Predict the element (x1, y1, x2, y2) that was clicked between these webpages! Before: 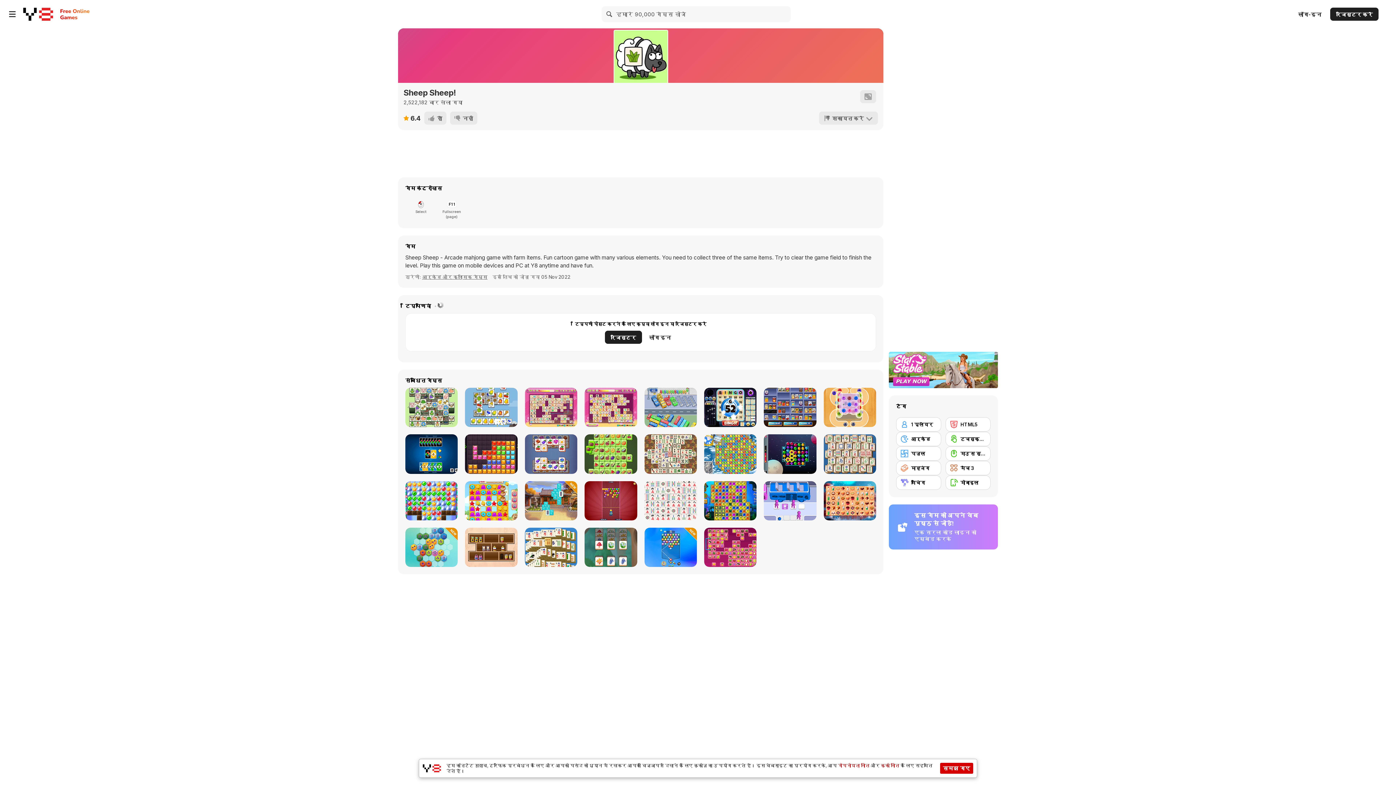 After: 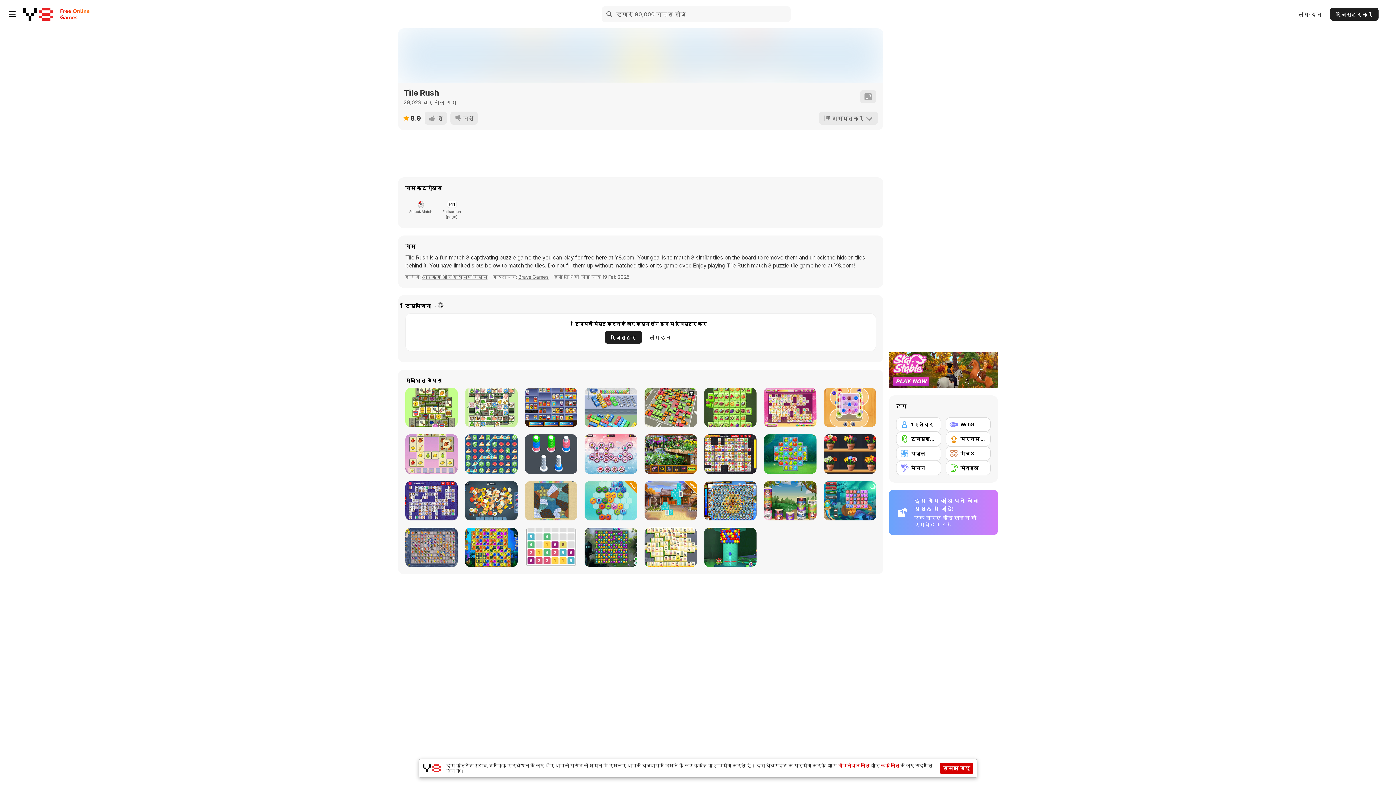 Action: label: Tile Rush bbox: (465, 388, 517, 427)